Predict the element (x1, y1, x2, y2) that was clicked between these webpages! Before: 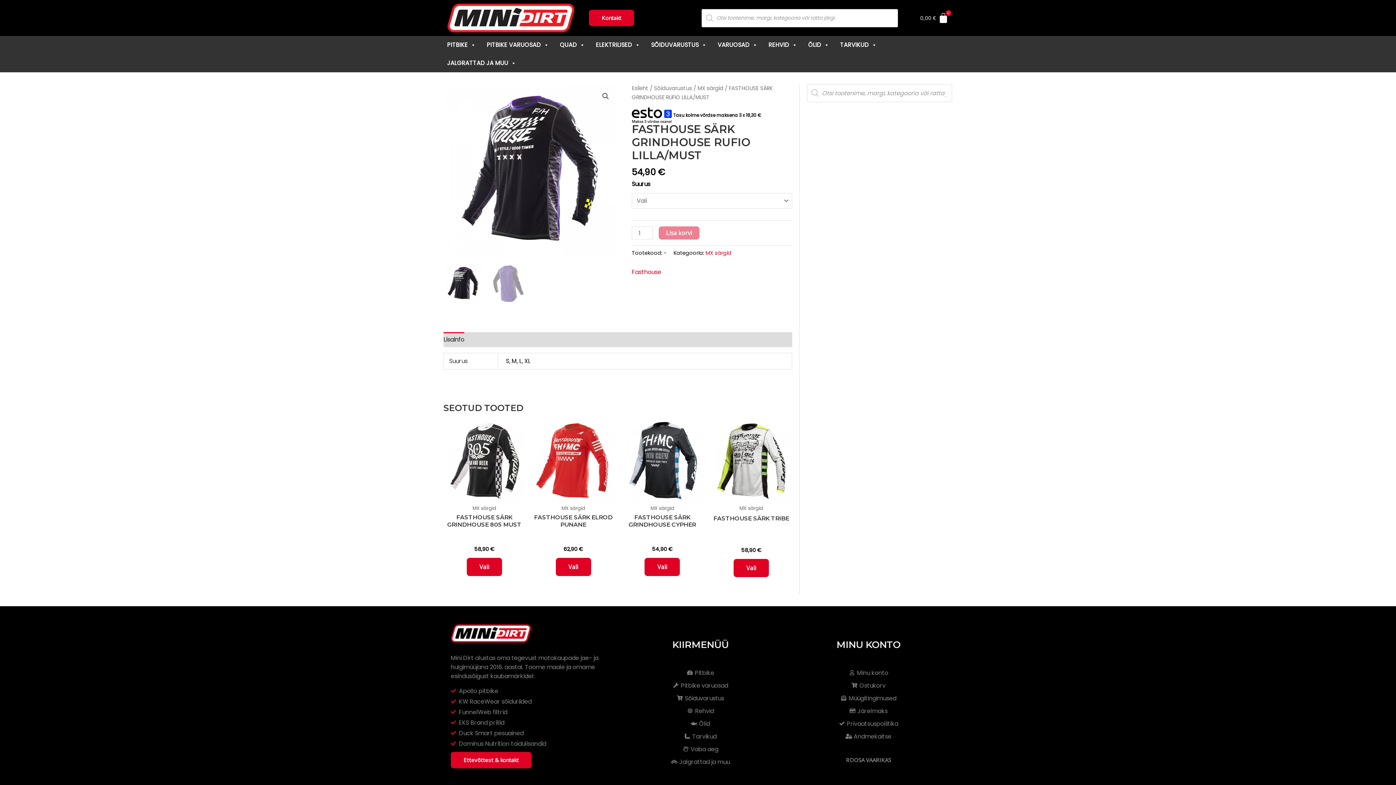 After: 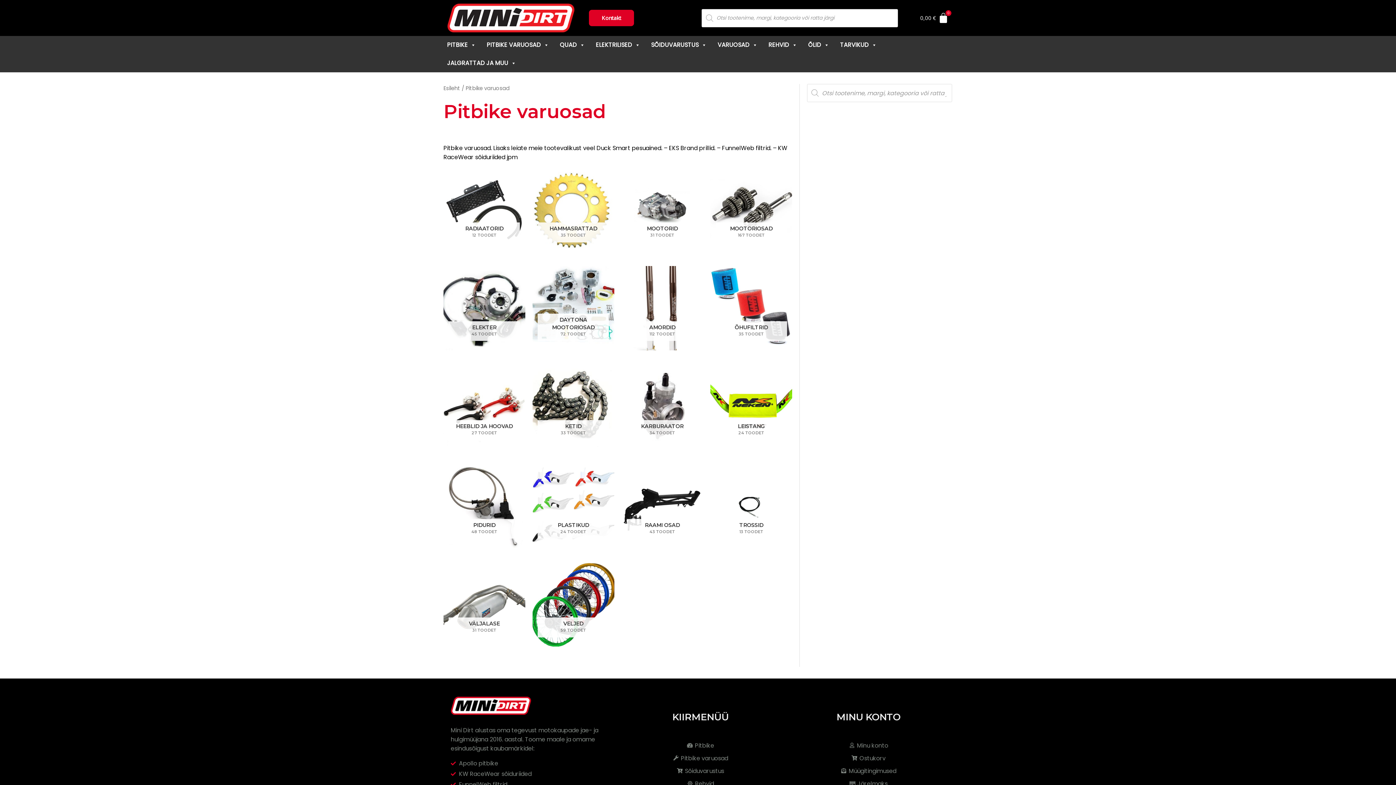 Action: label: Pitbike varuosad bbox: (620, 681, 781, 690)